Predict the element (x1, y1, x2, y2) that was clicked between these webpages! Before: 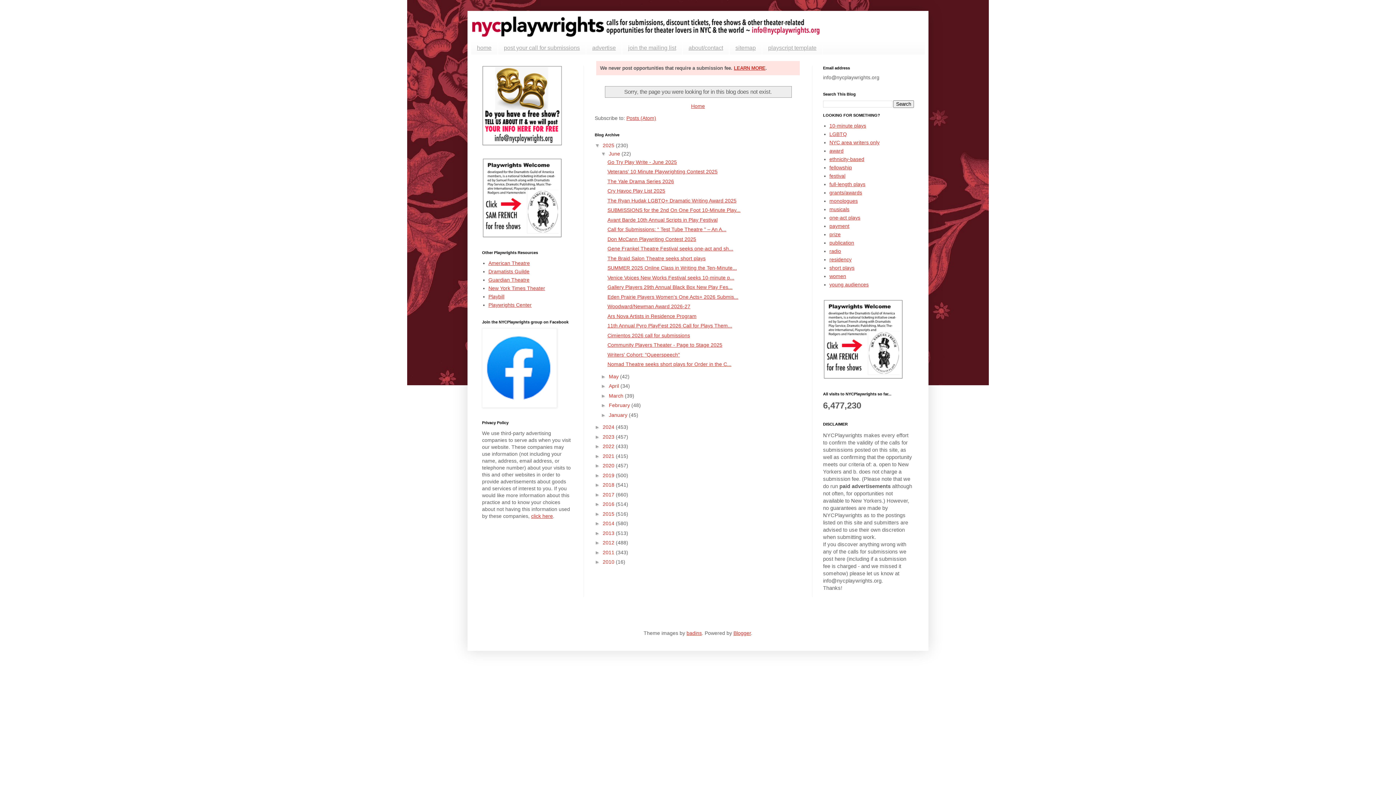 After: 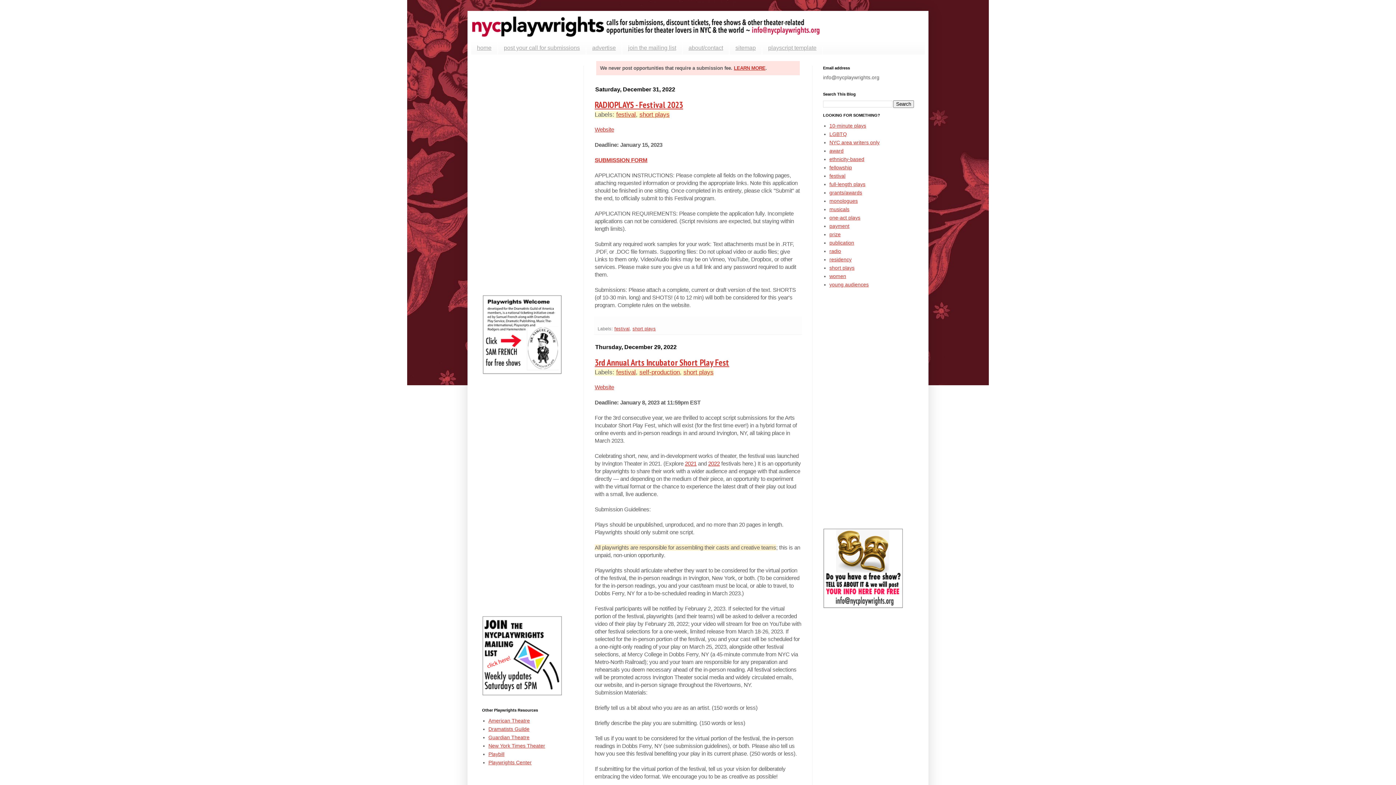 Action: label: 2022  bbox: (602, 443, 616, 449)